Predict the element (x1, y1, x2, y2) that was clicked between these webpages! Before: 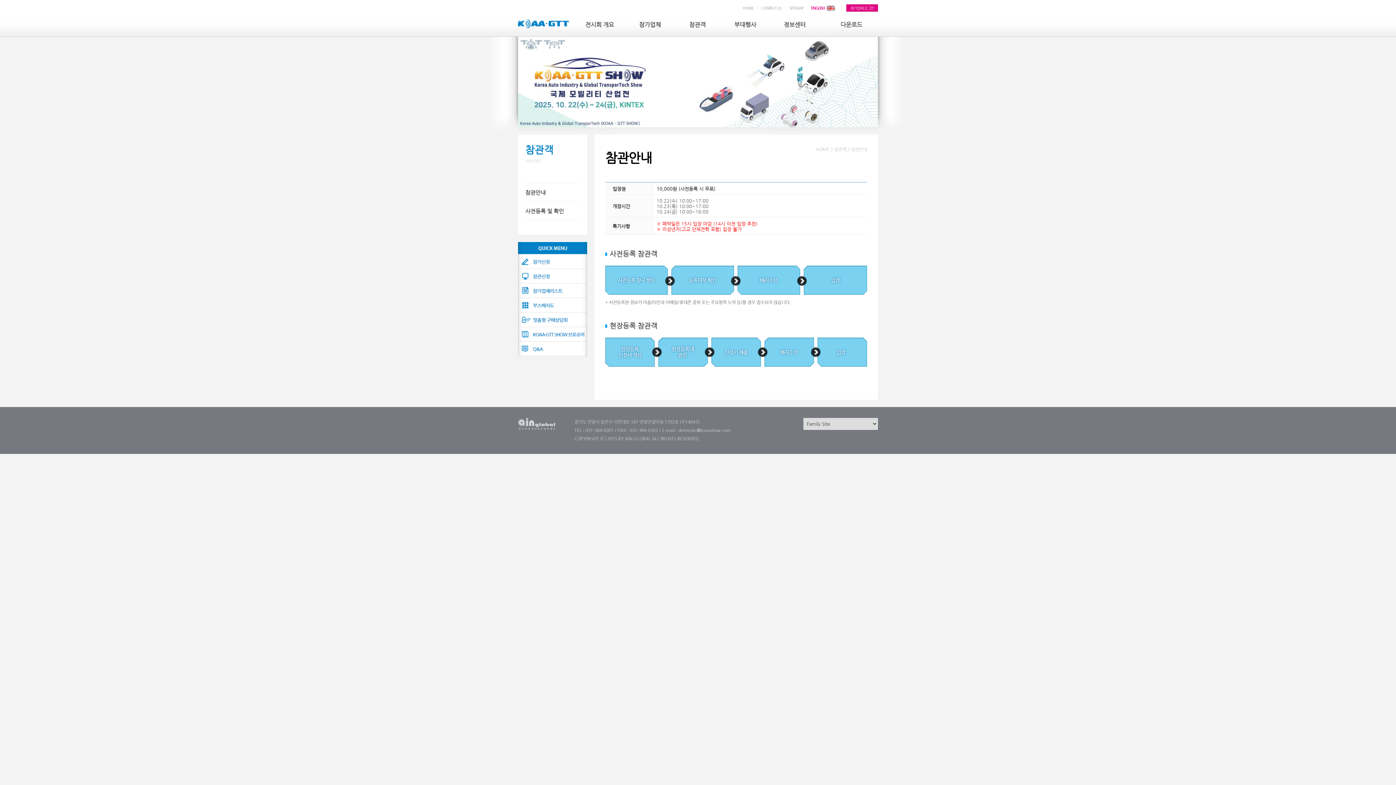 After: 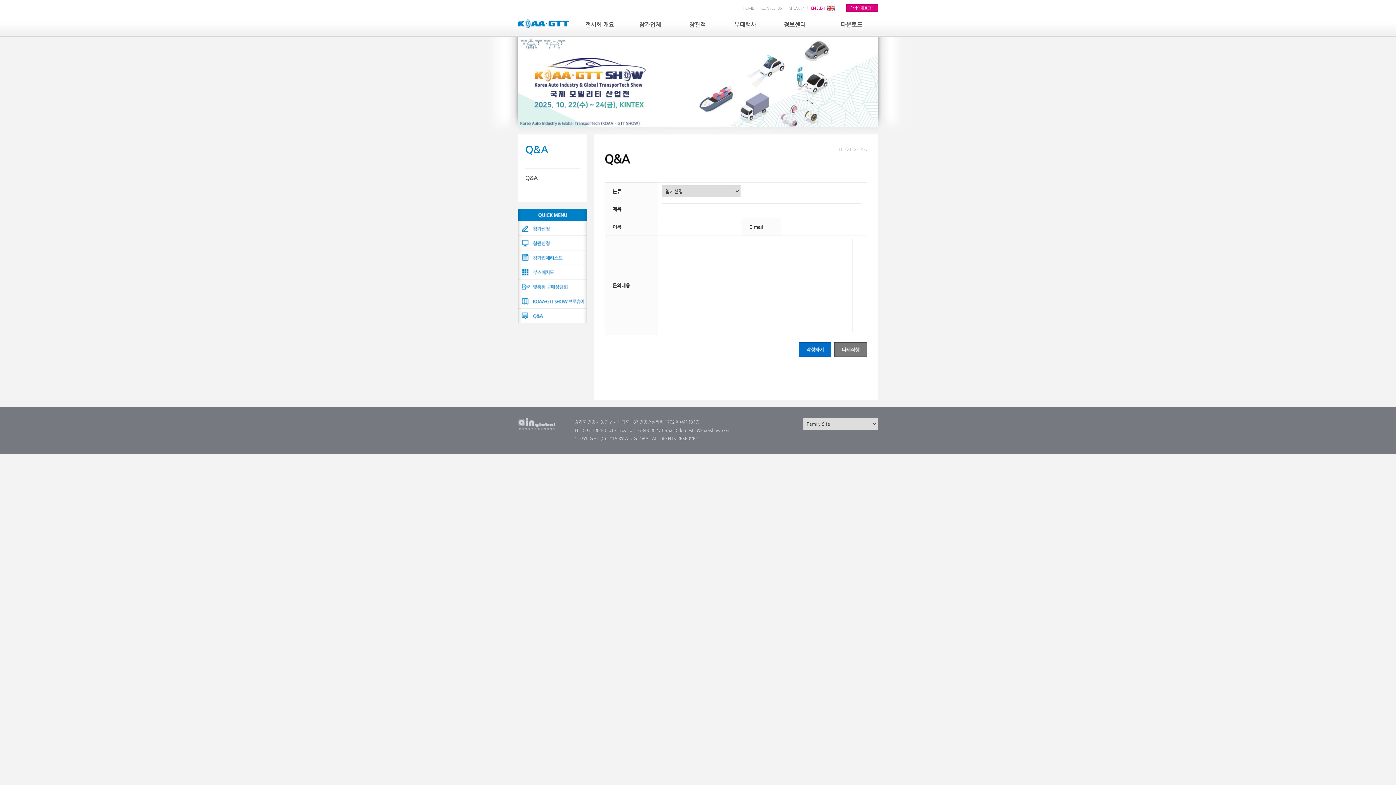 Action: bbox: (518, 342, 587, 348)